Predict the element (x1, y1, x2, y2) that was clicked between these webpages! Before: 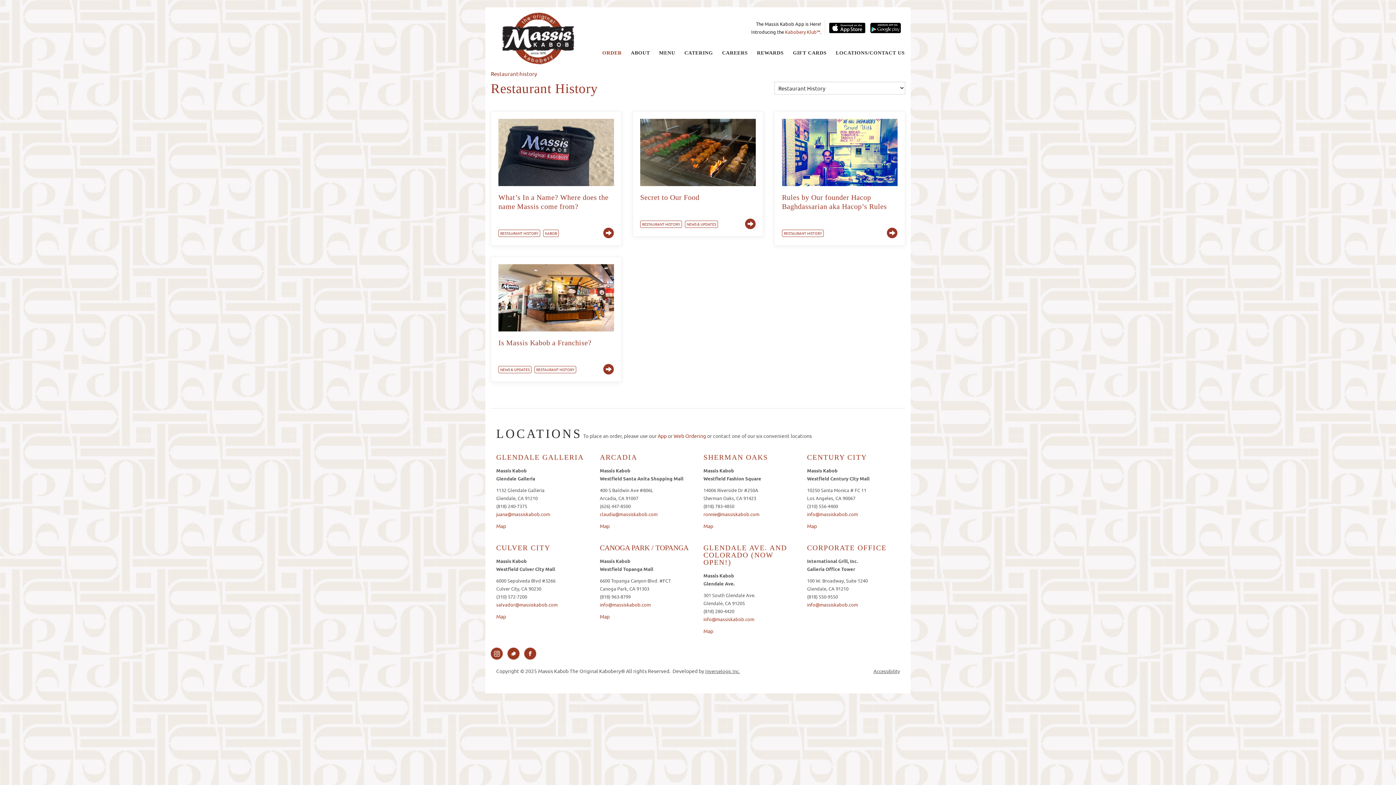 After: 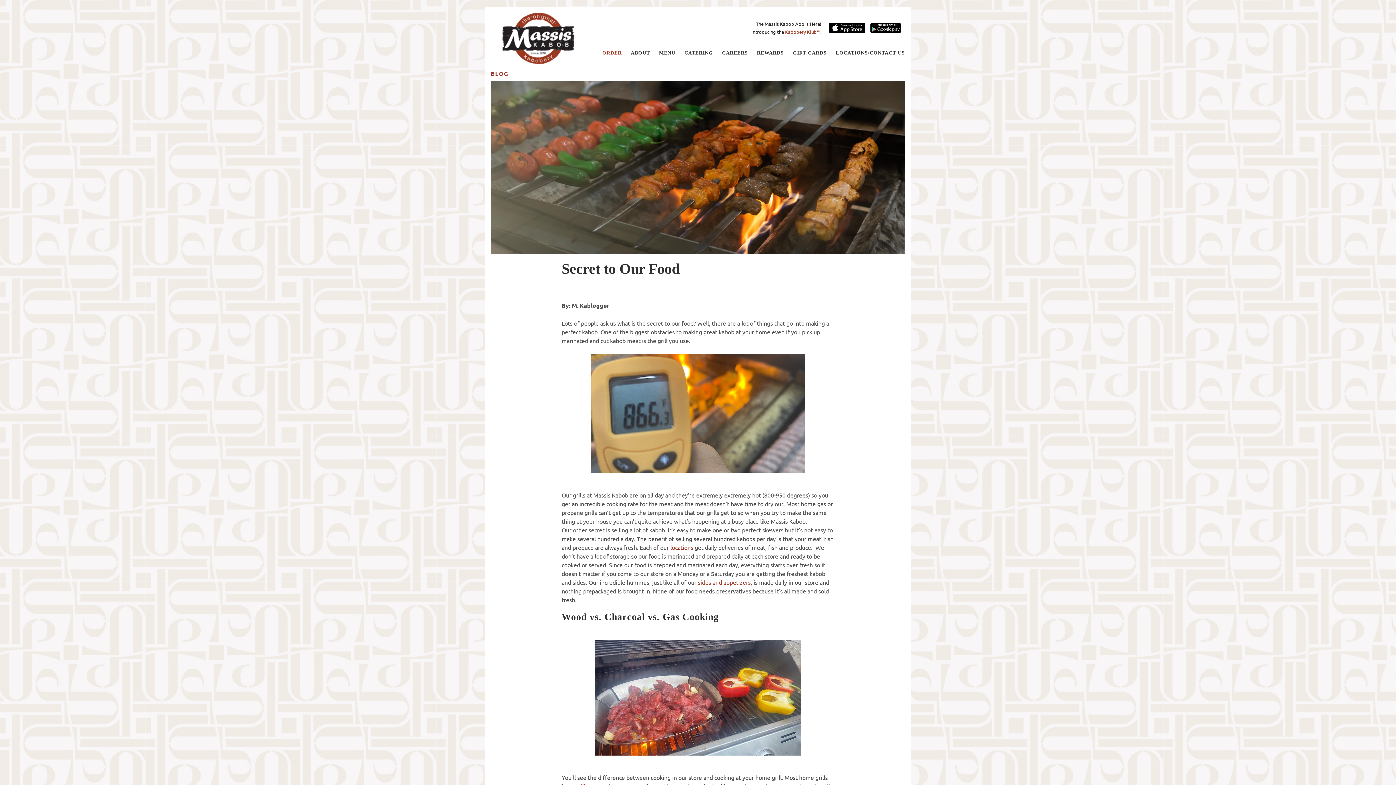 Action: bbox: (640, 193, 699, 202) label: Secret to Our Food